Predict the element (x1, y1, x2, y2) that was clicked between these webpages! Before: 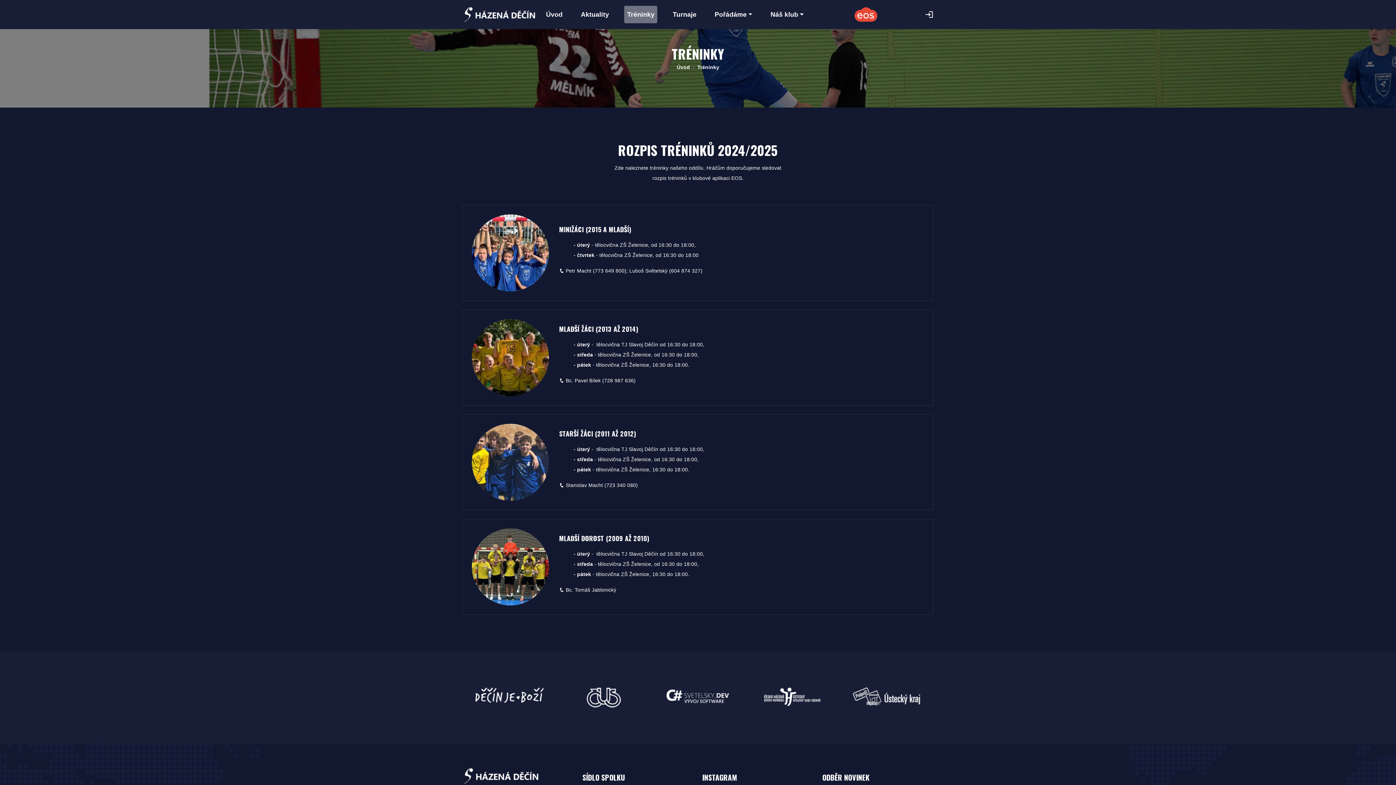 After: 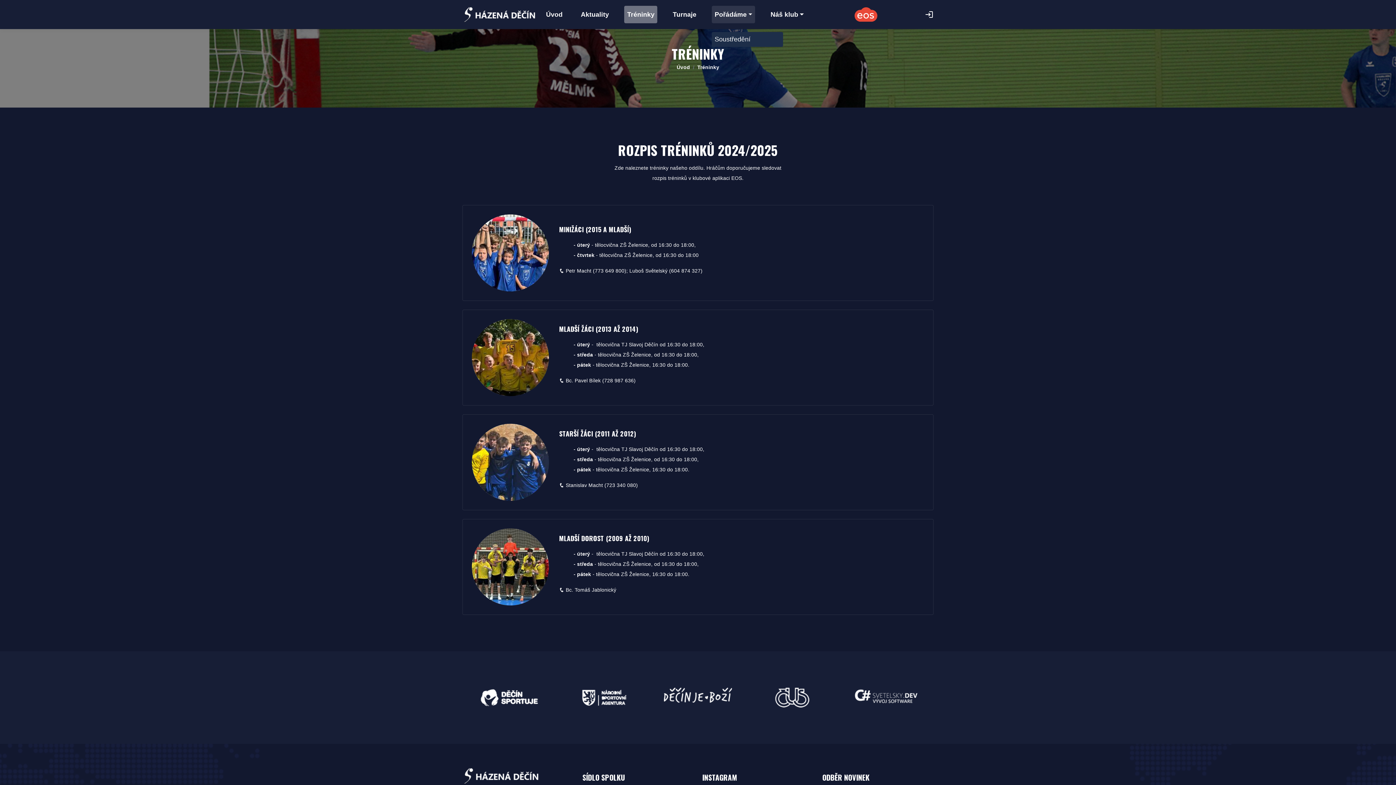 Action: bbox: (711, 5, 755, 23) label: Pořádáme